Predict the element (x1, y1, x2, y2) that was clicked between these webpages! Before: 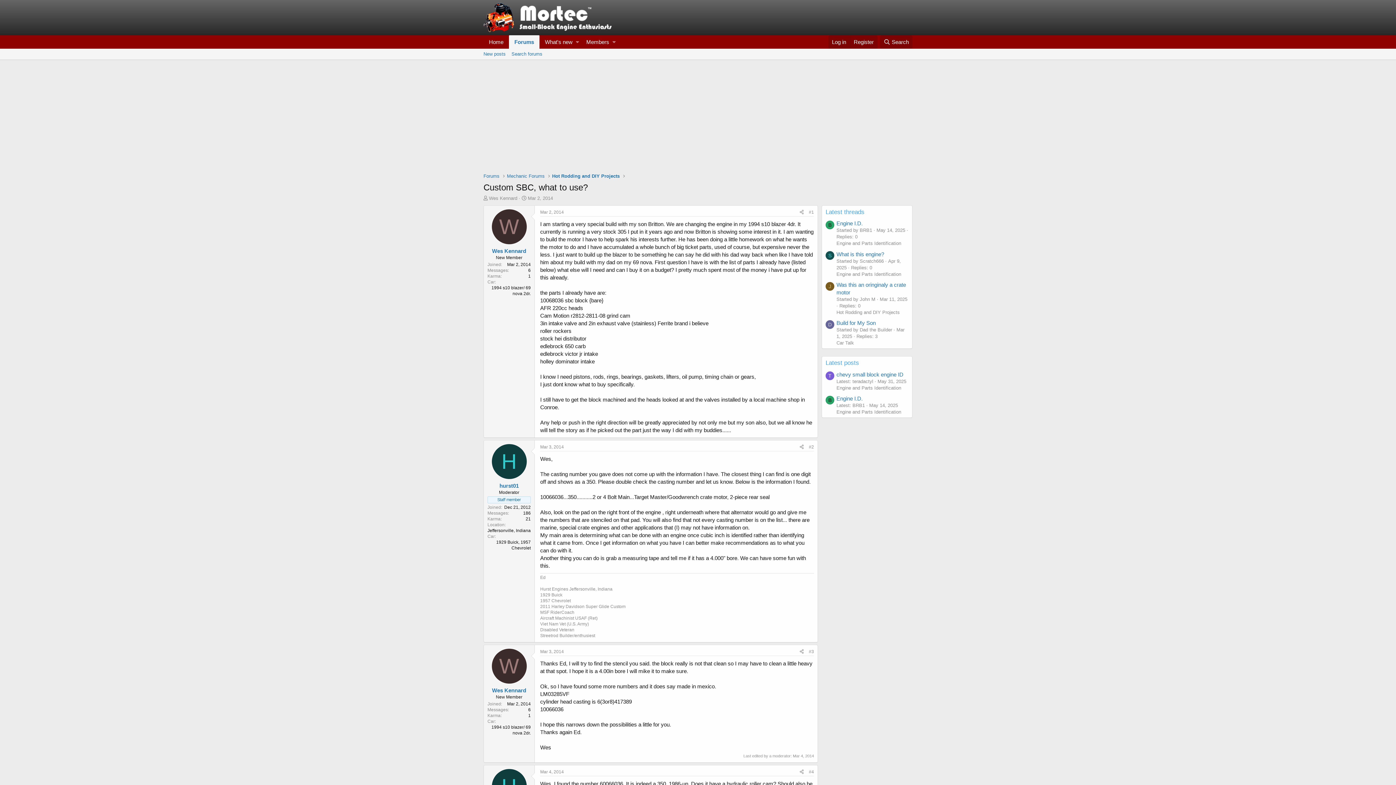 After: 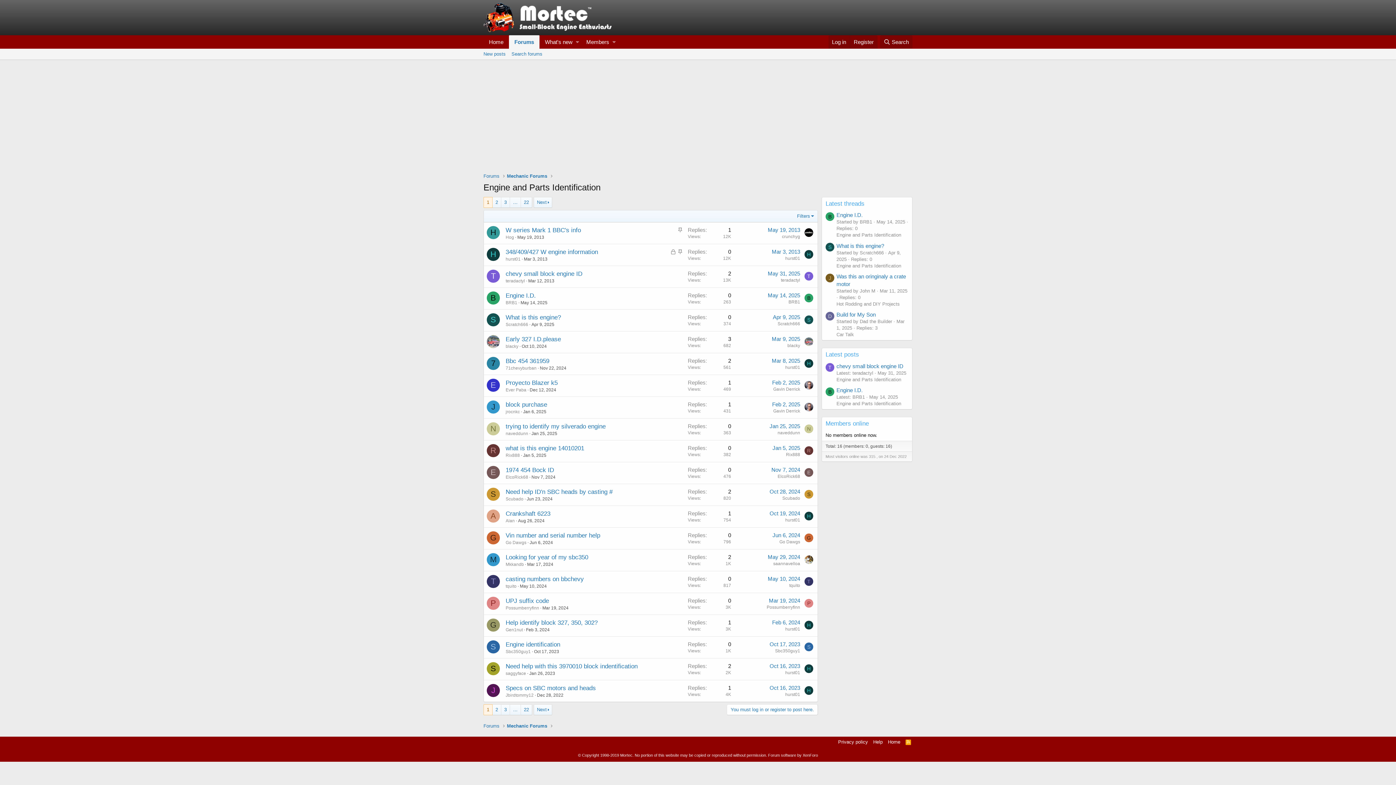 Action: bbox: (836, 385, 901, 390) label: Engine and Parts Identification